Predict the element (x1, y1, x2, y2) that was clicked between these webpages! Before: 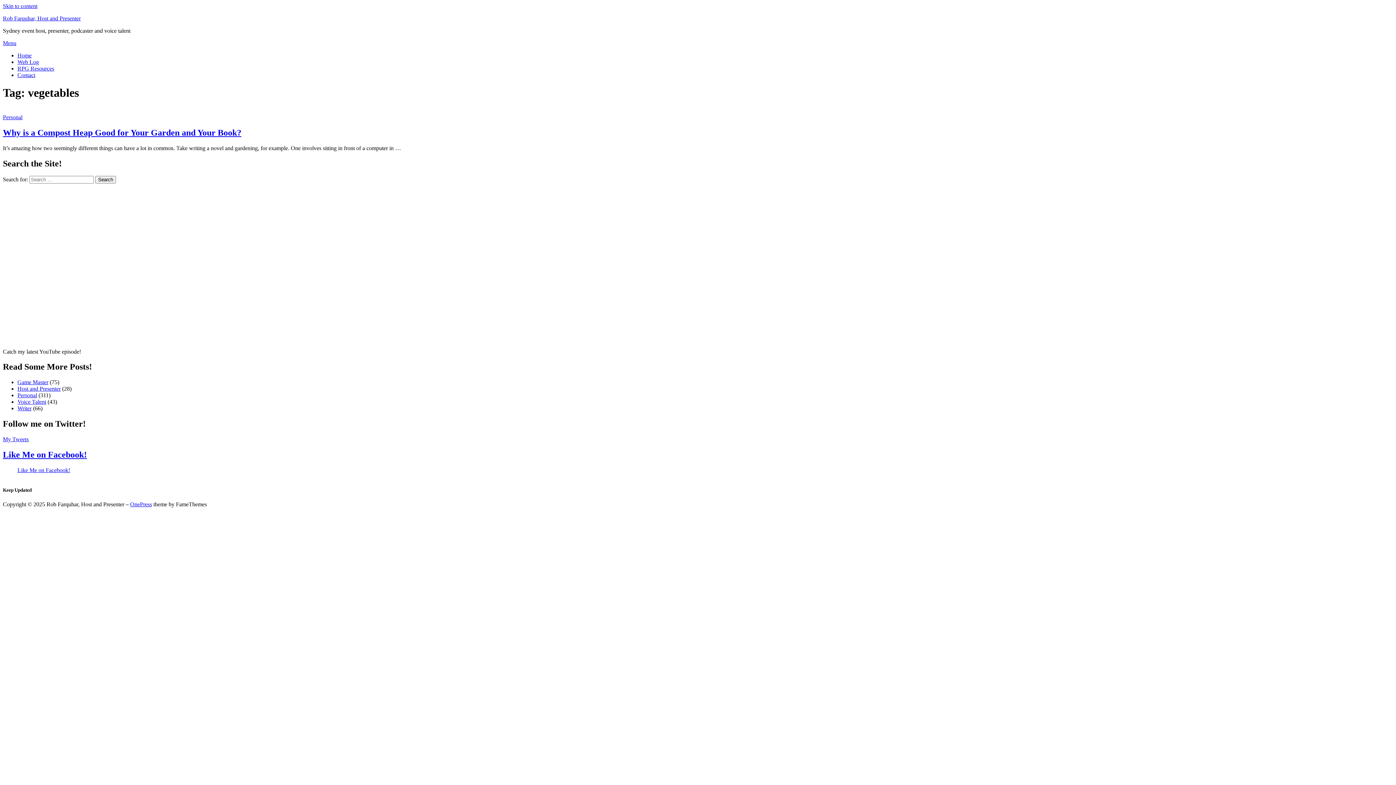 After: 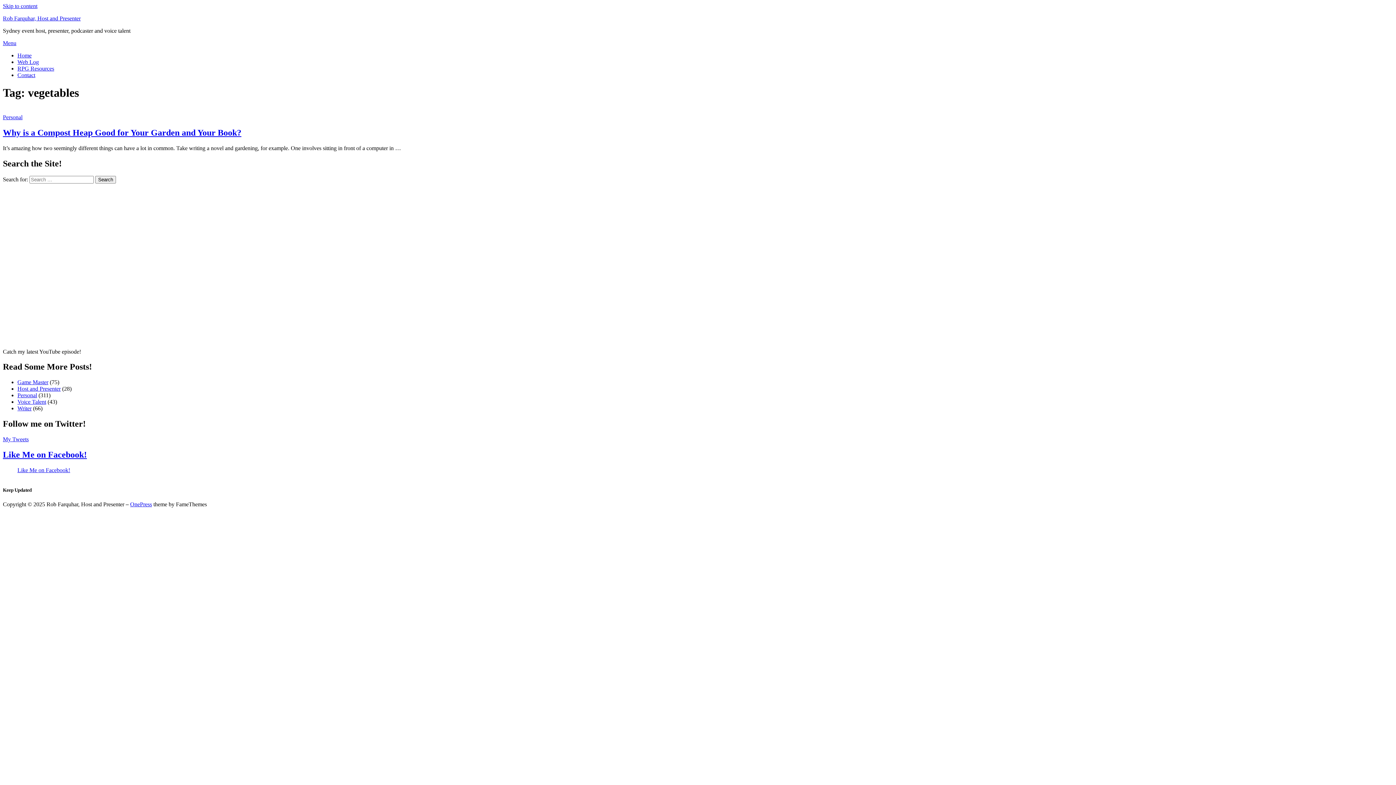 Action: bbox: (2, 40, 16, 46) label: Menu